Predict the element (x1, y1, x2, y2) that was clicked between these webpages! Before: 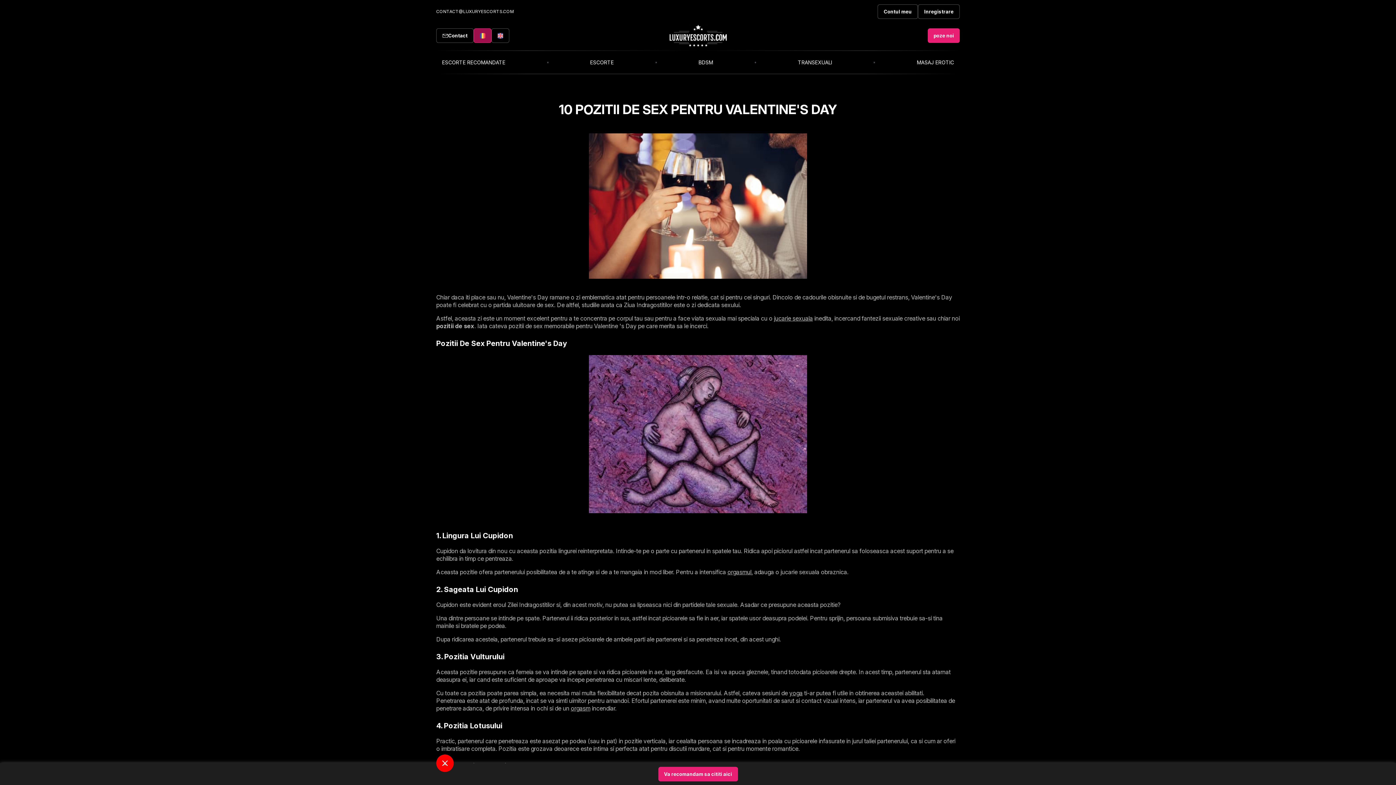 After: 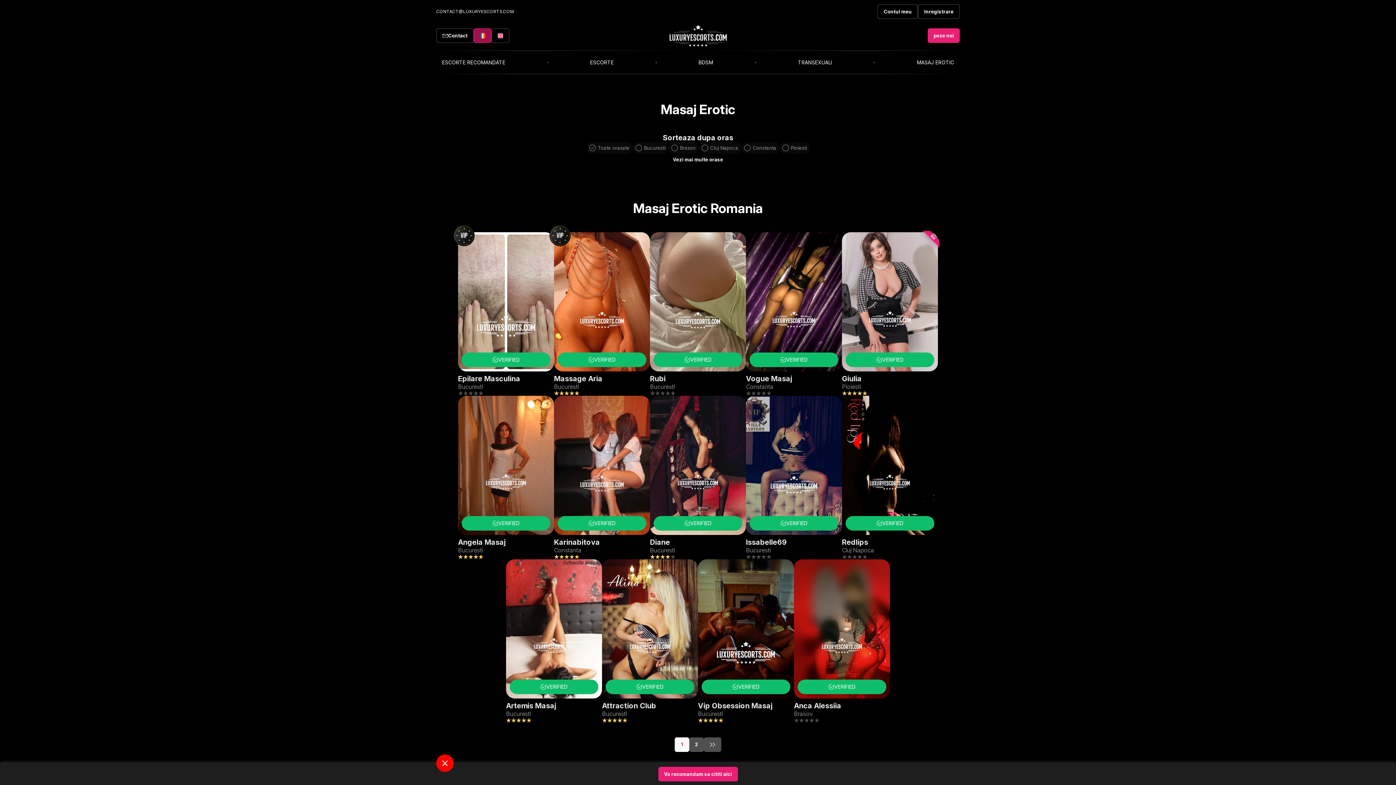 Action: label: MASAJ EROTIC bbox: (911, 56, 960, 68)